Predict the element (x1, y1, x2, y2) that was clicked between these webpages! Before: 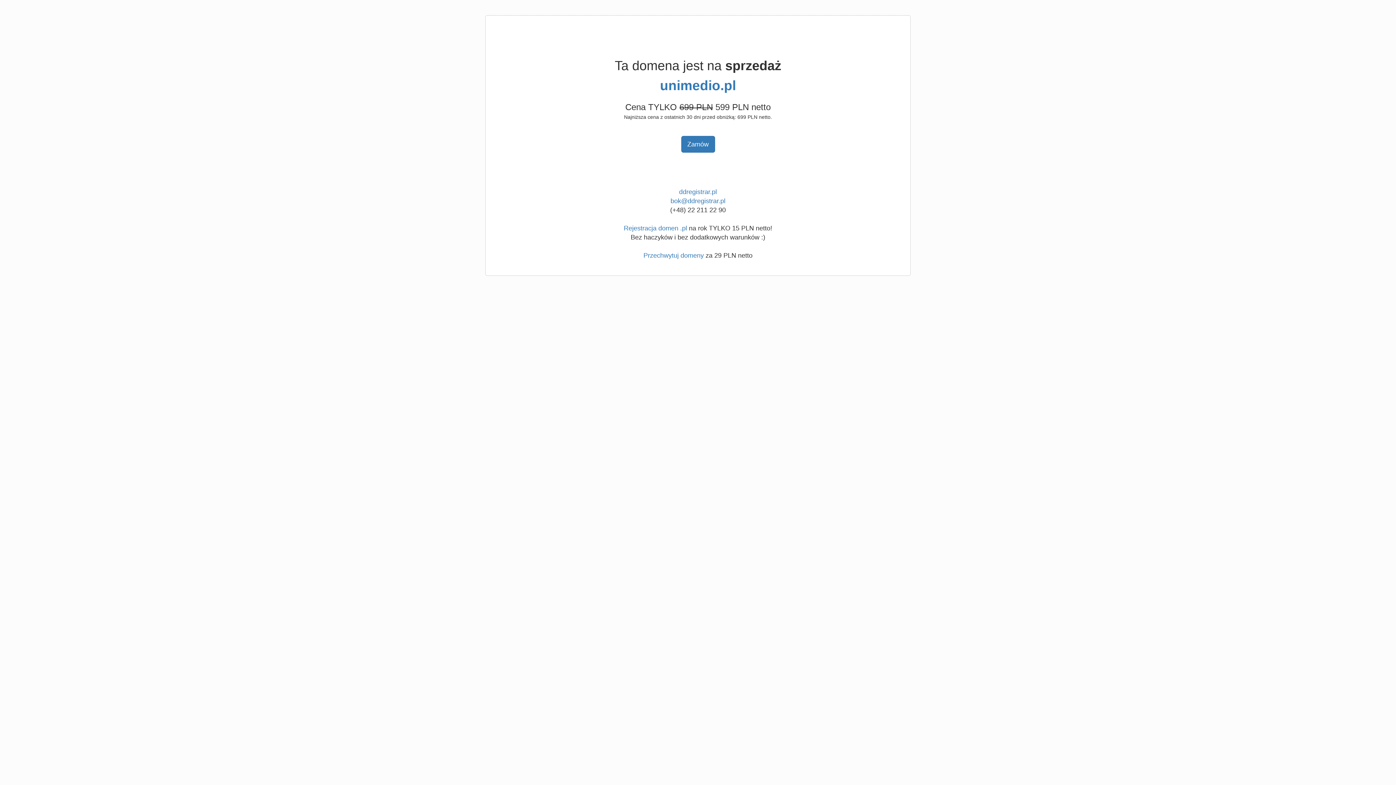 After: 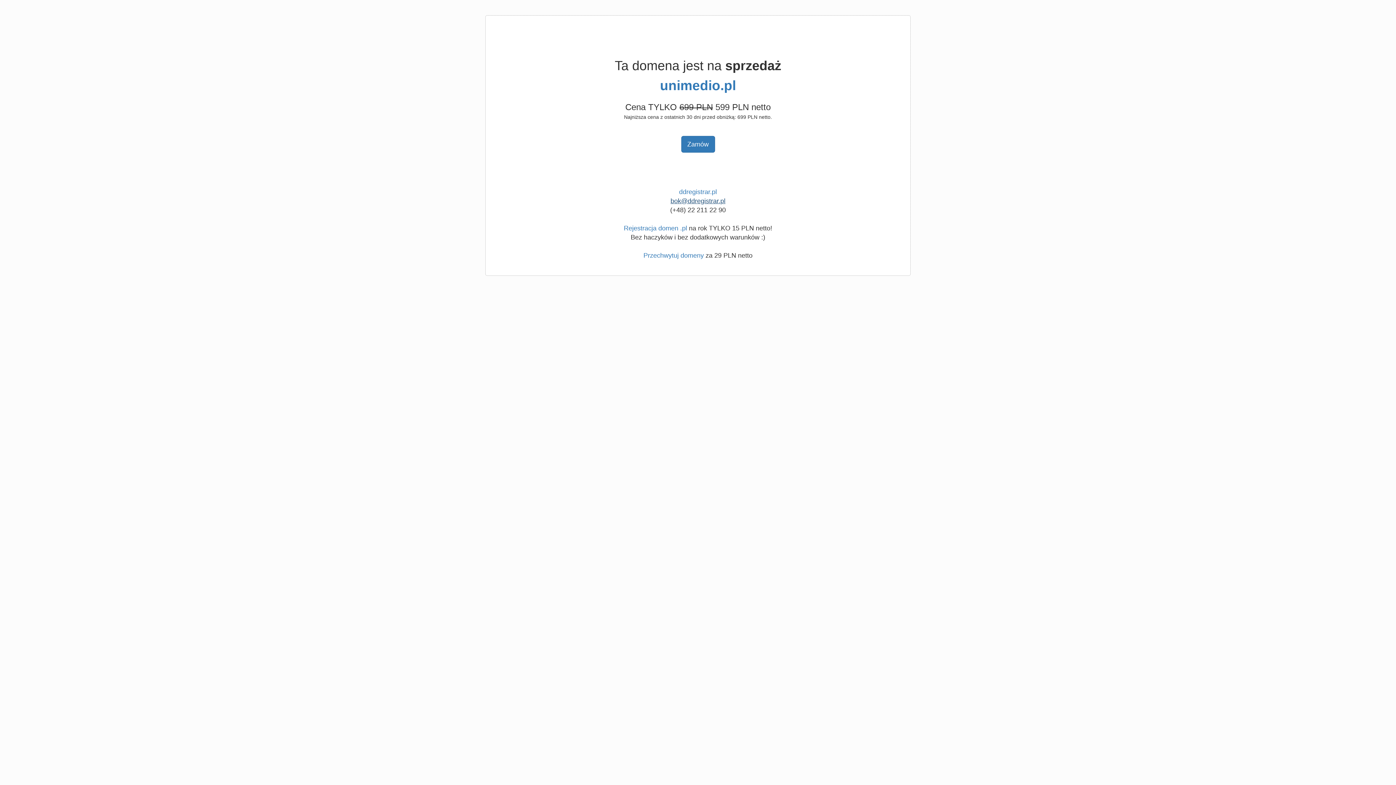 Action: bbox: (670, 197, 725, 204) label: bok@ddregistrar.pl